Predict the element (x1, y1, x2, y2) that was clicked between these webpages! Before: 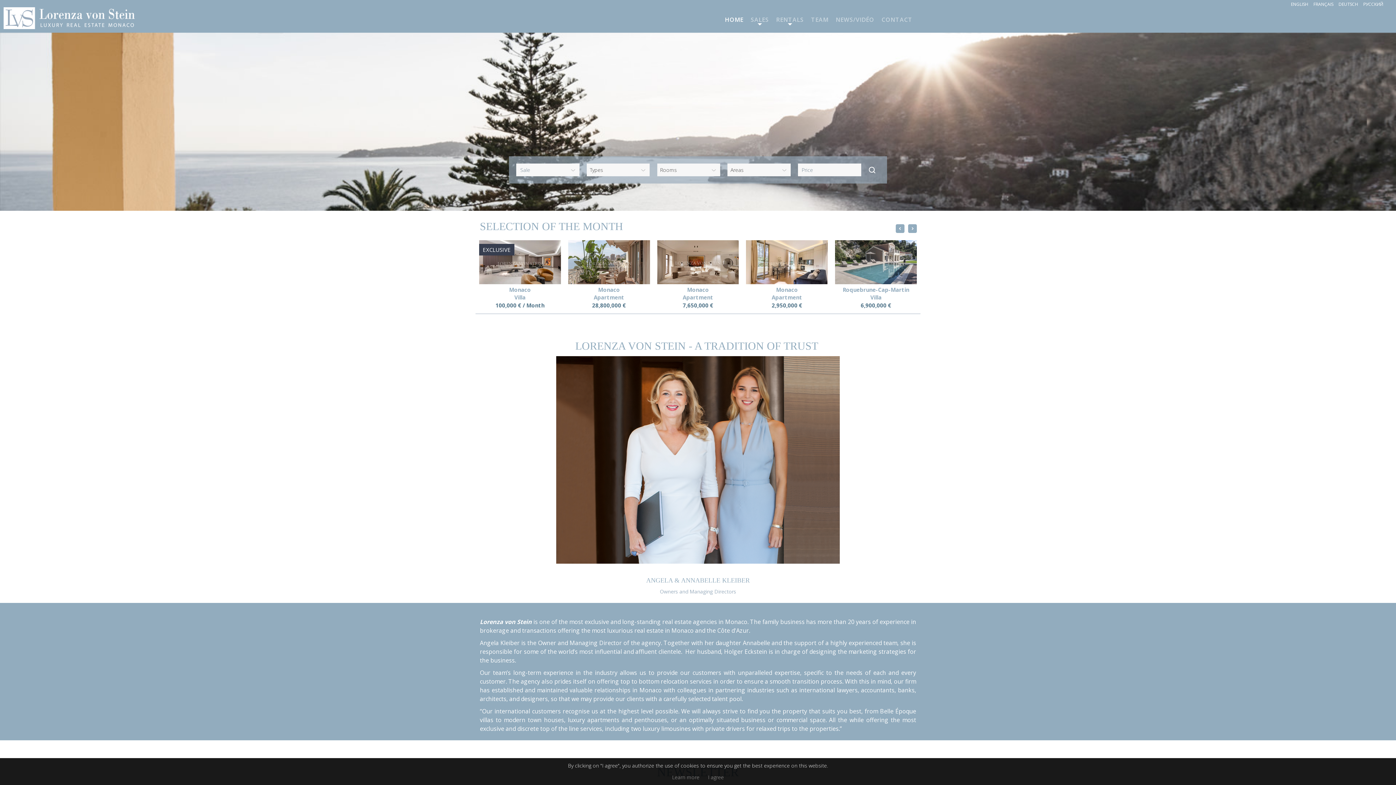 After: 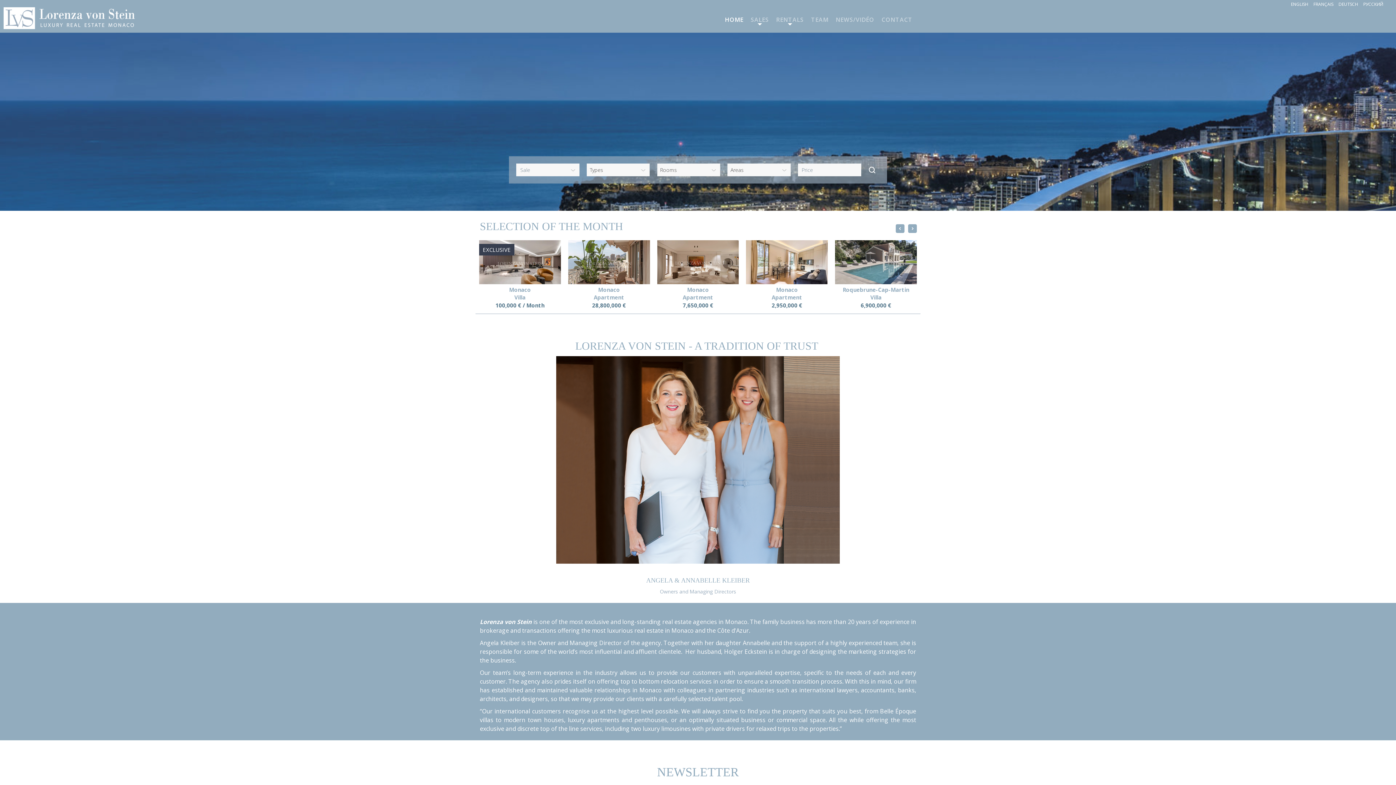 Action: bbox: (708, 773, 724, 781) label: I agree